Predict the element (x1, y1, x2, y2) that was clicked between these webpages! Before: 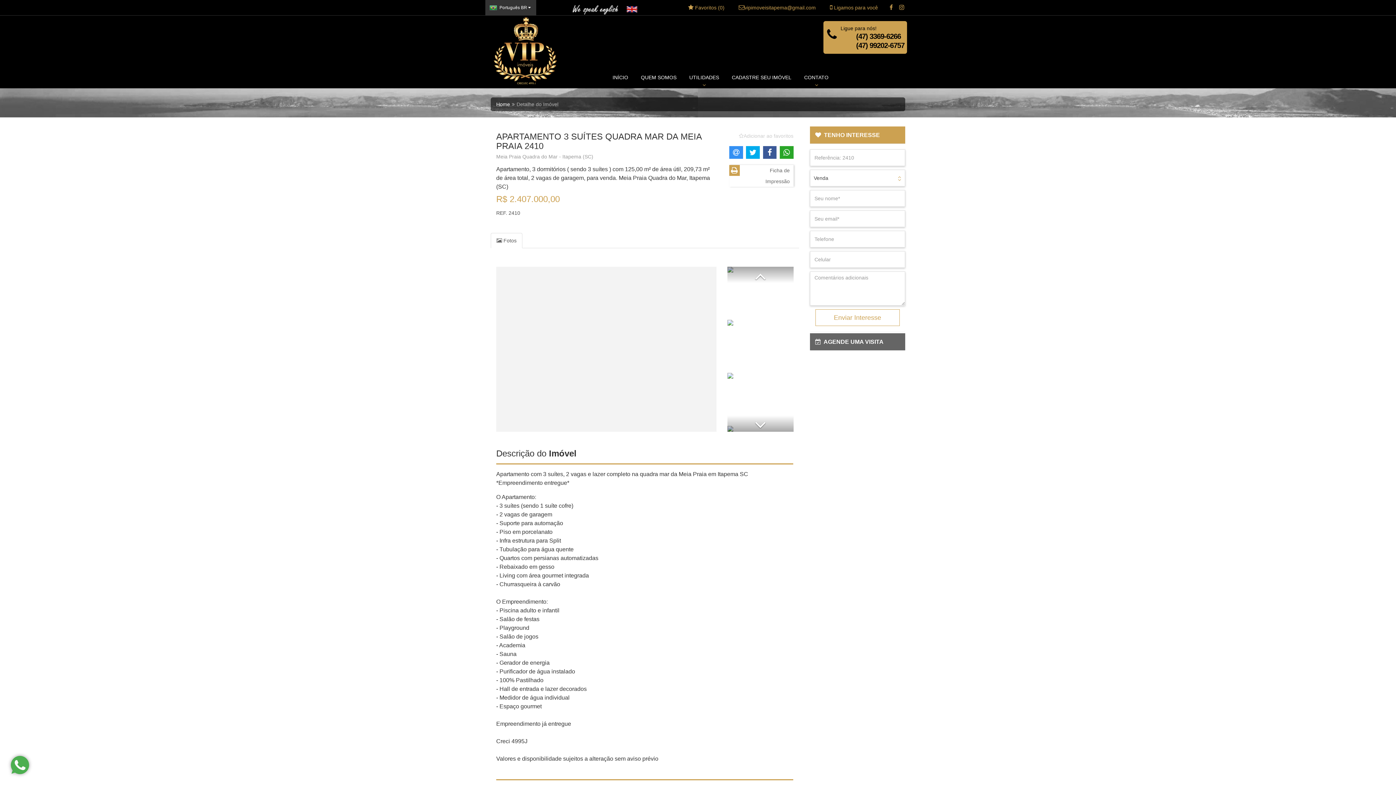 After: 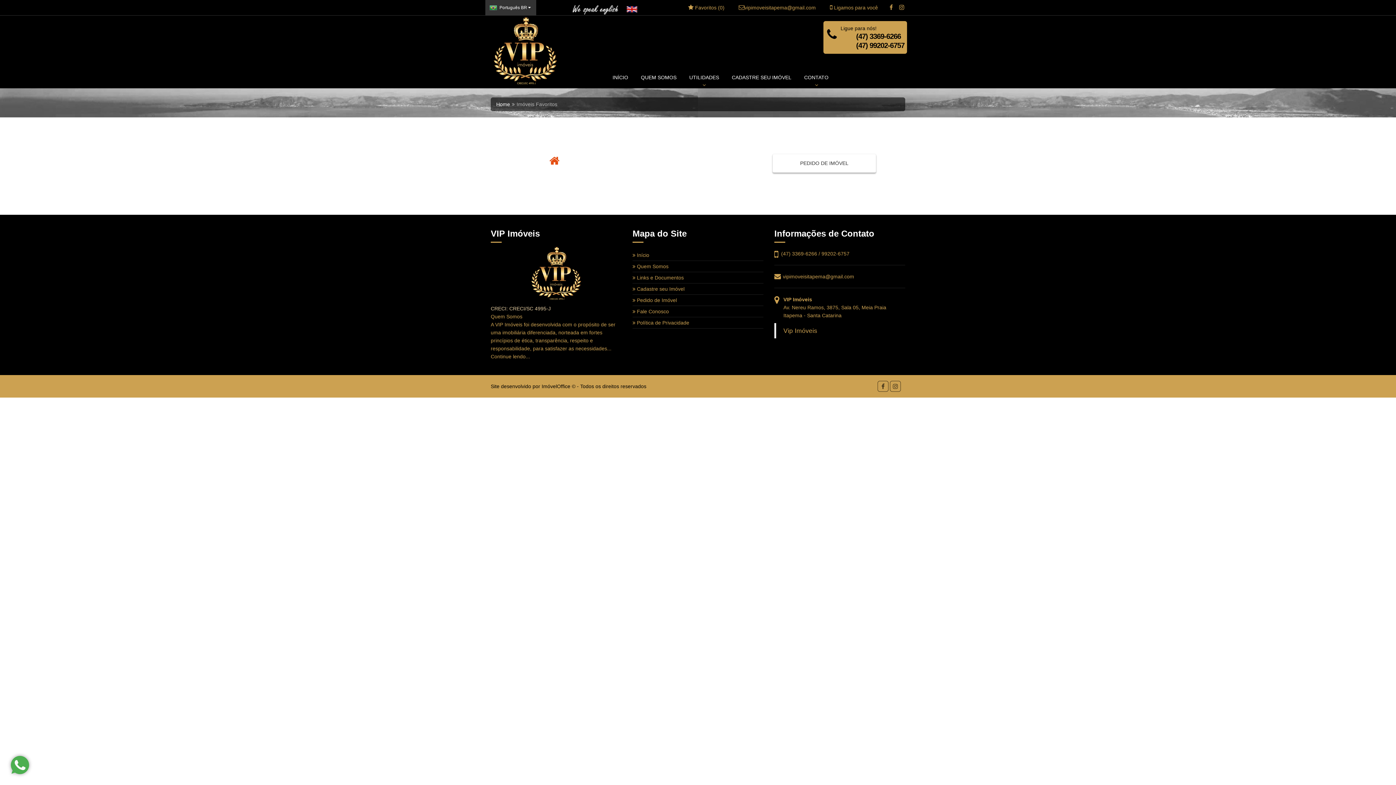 Action: bbox: (688, 4, 724, 10) label:  Favoritos (0)